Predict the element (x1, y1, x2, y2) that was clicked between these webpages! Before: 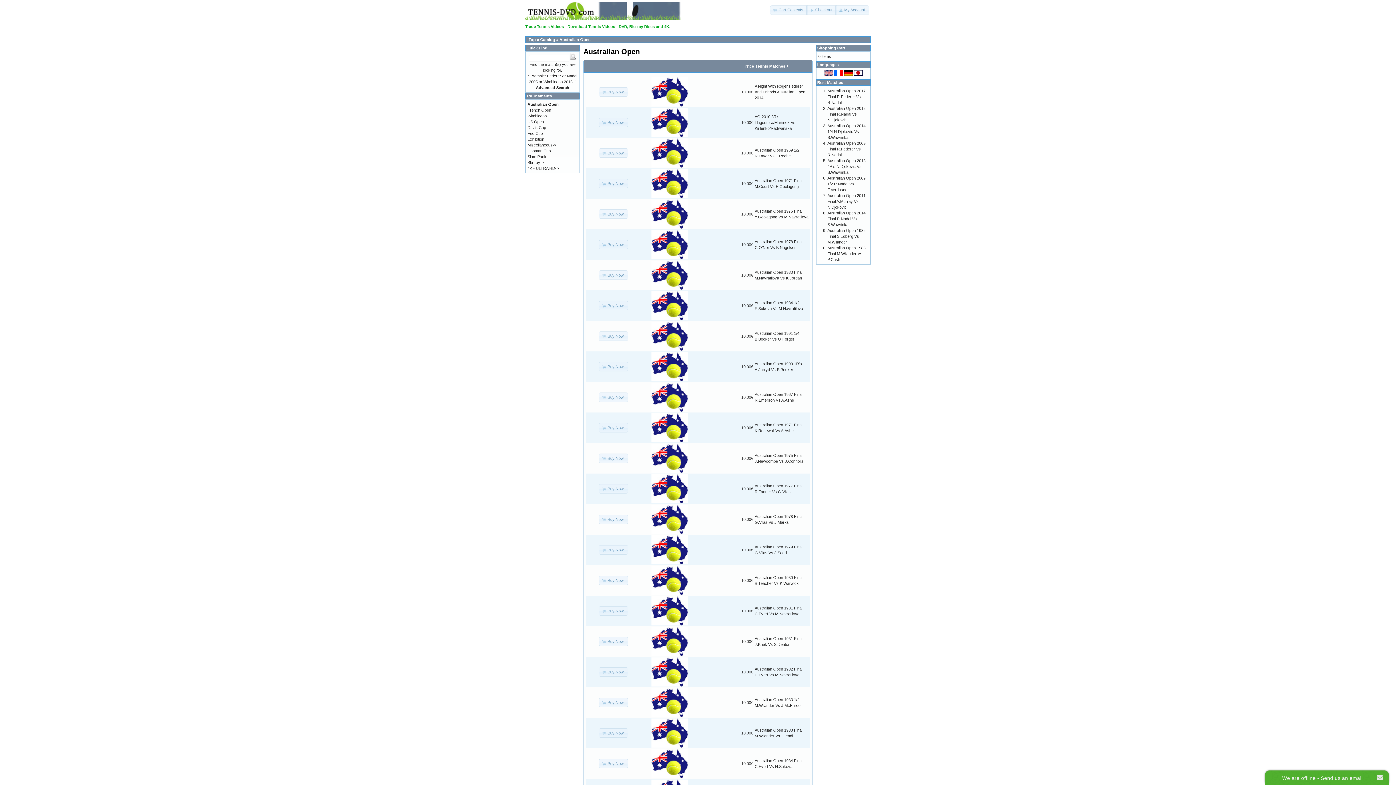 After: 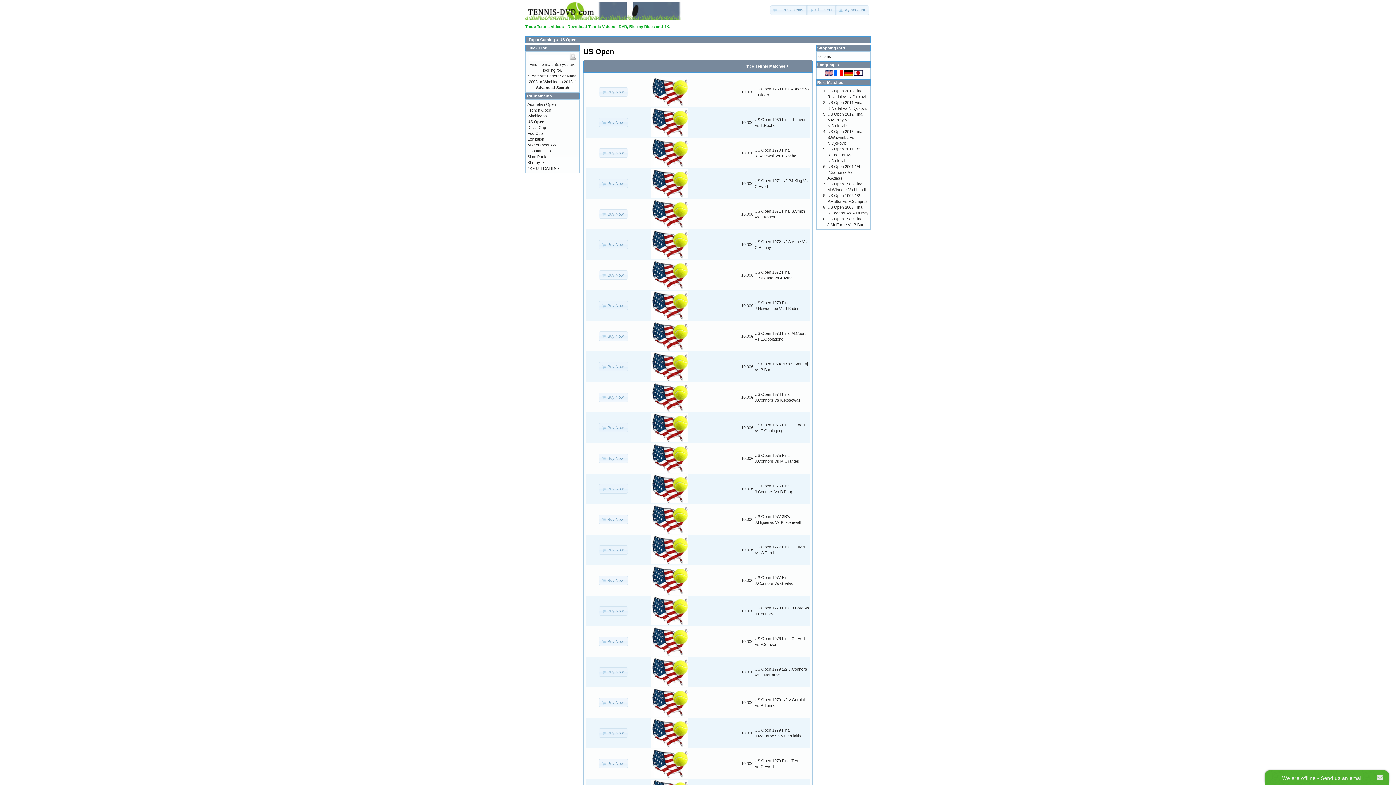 Action: label: US Open bbox: (527, 119, 544, 124)